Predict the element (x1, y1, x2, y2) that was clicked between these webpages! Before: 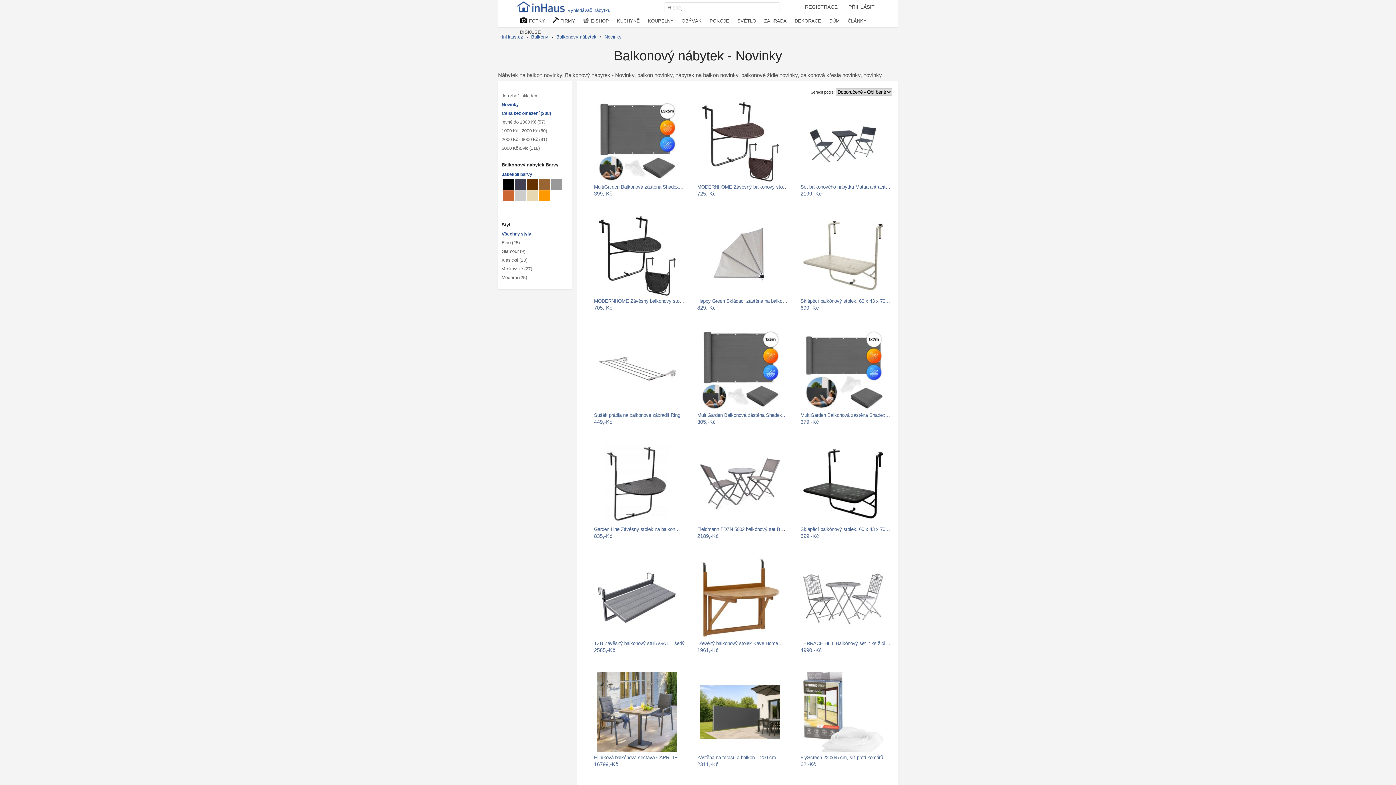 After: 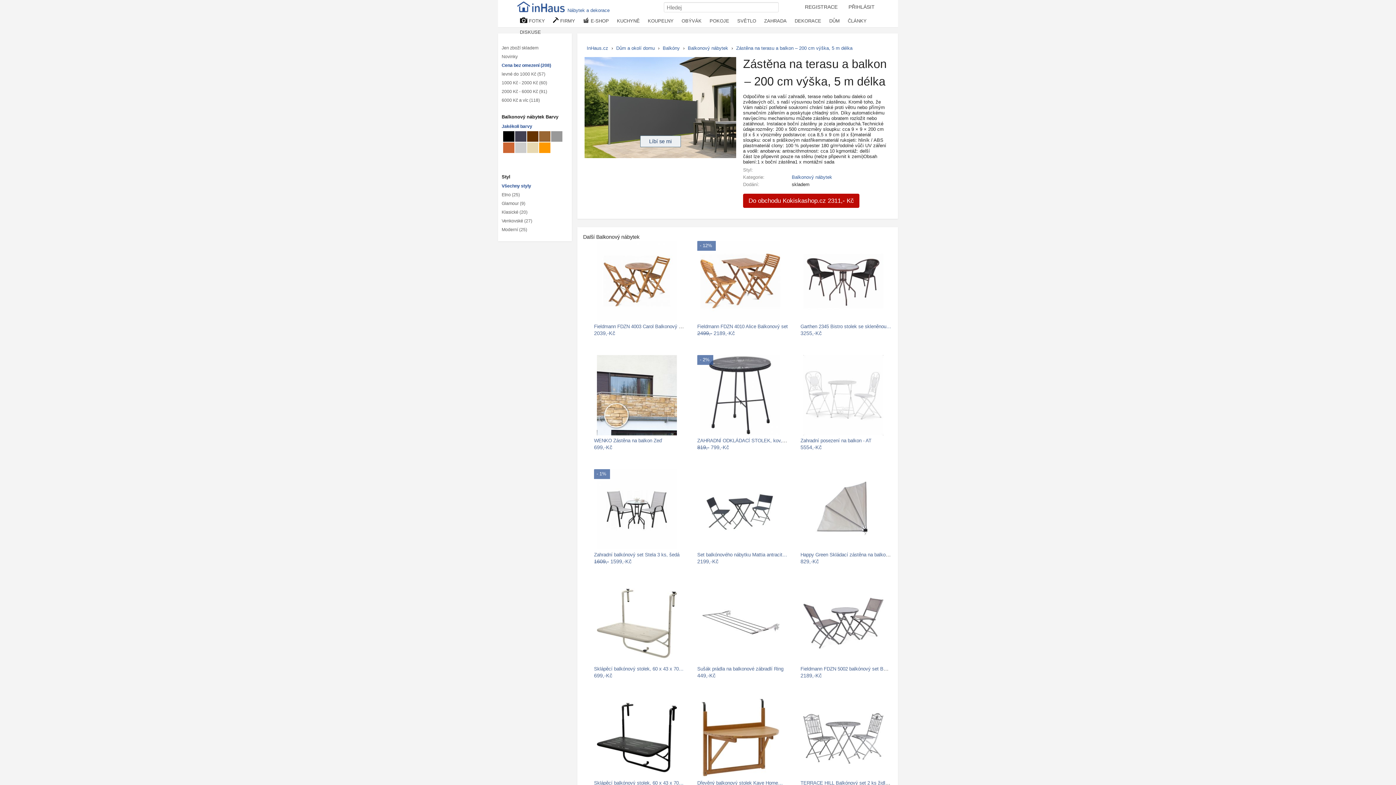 Action: bbox: (769, 761, 788, 769) label: Detail